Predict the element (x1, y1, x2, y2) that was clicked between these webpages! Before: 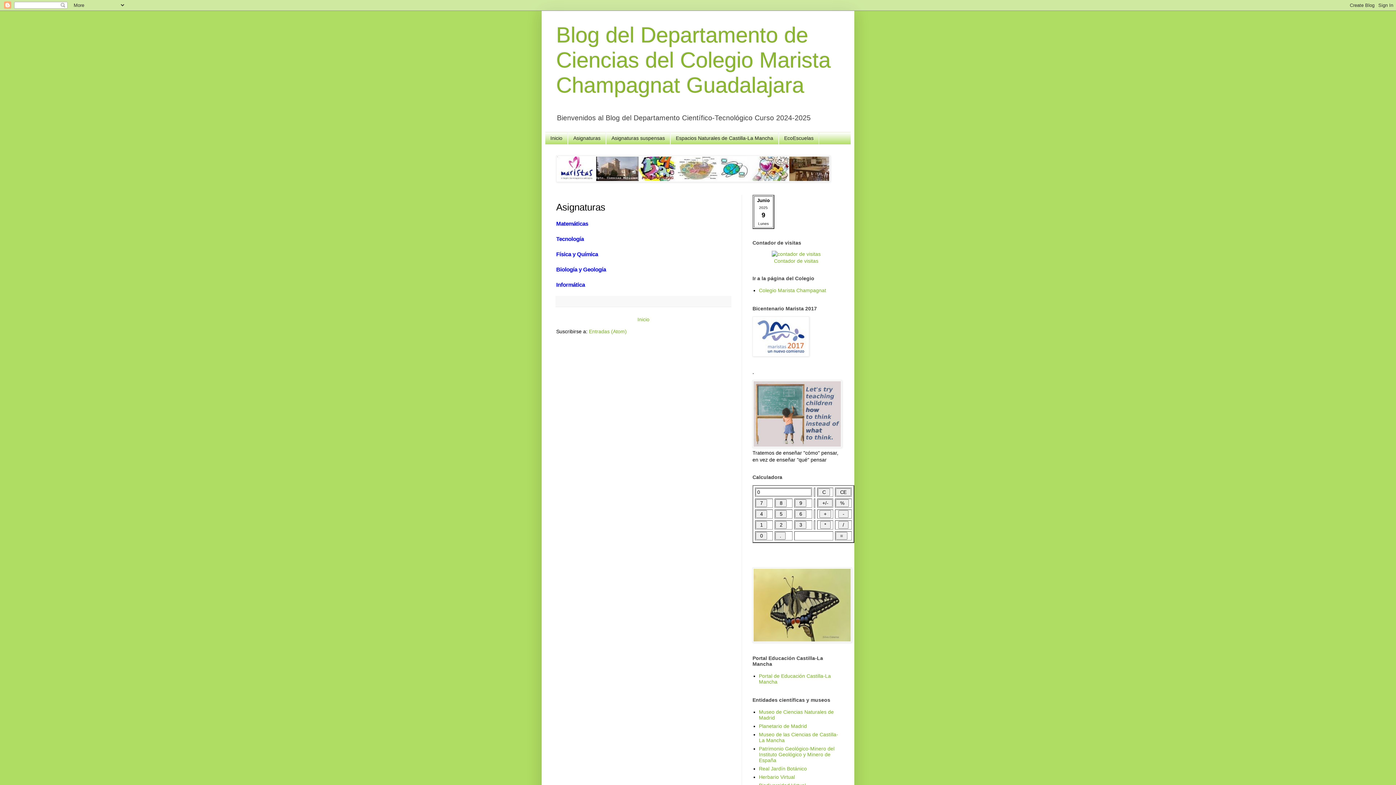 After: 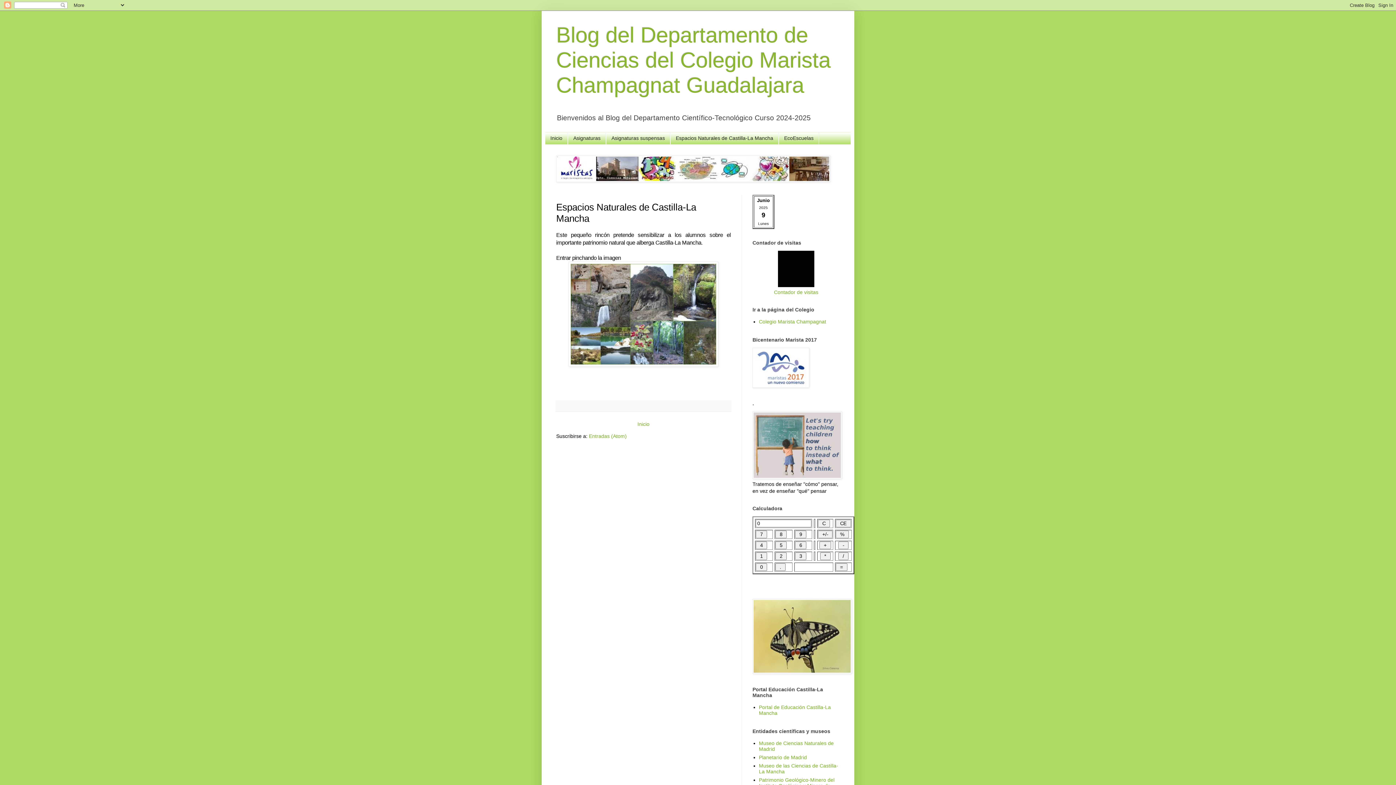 Action: bbox: (670, 132, 778, 144) label: Espacios Naturales de Castilla-La Mancha